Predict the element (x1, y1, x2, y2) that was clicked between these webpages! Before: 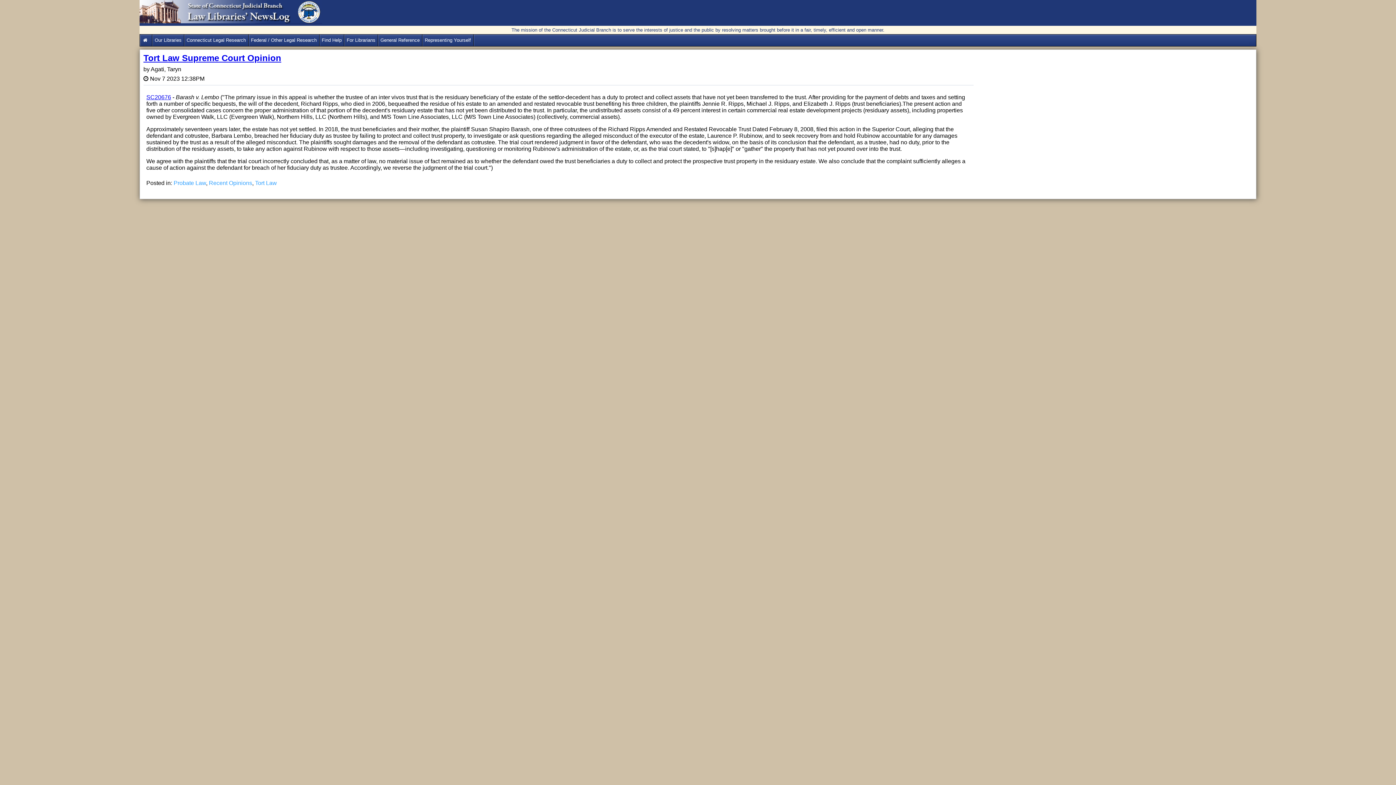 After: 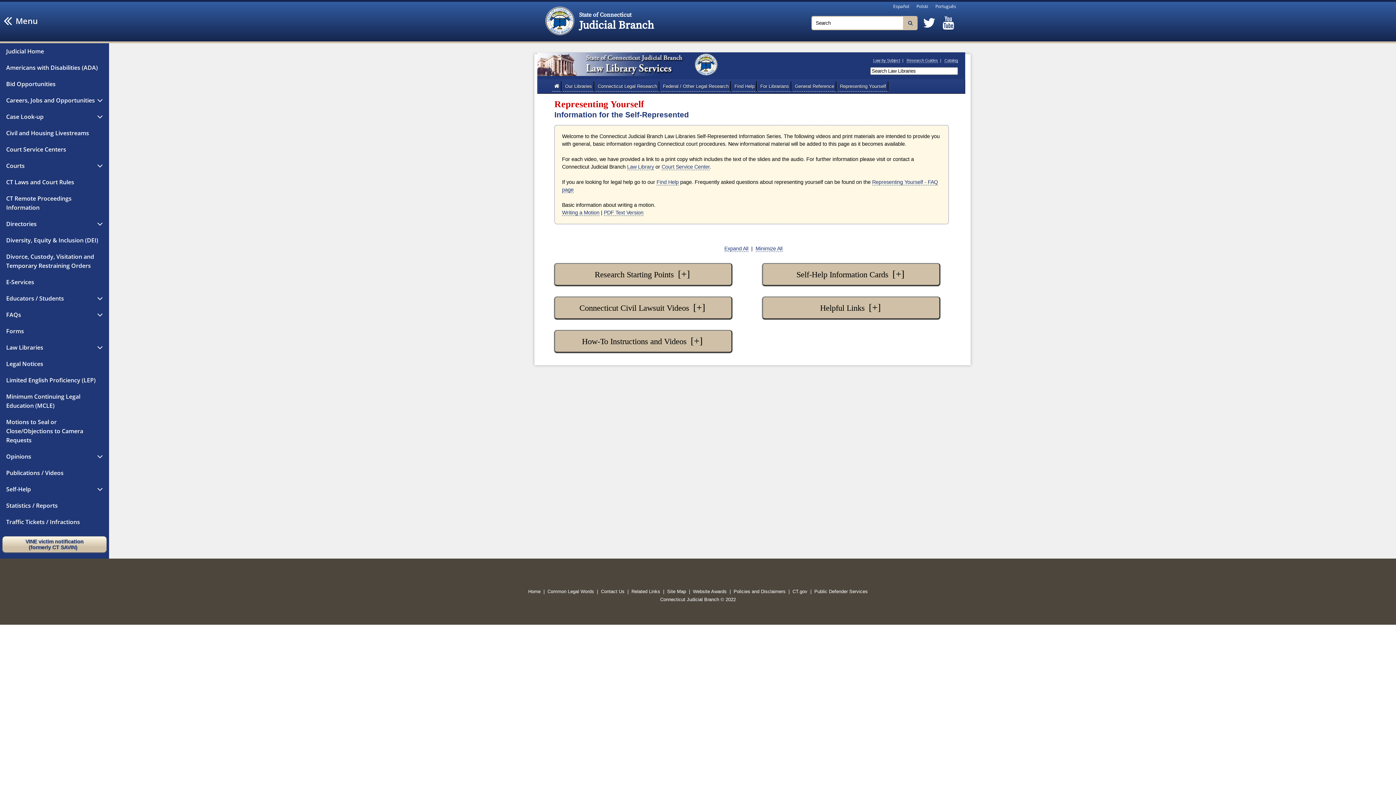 Action: label: Representing Yourself bbox: (422, 34, 473, 46)